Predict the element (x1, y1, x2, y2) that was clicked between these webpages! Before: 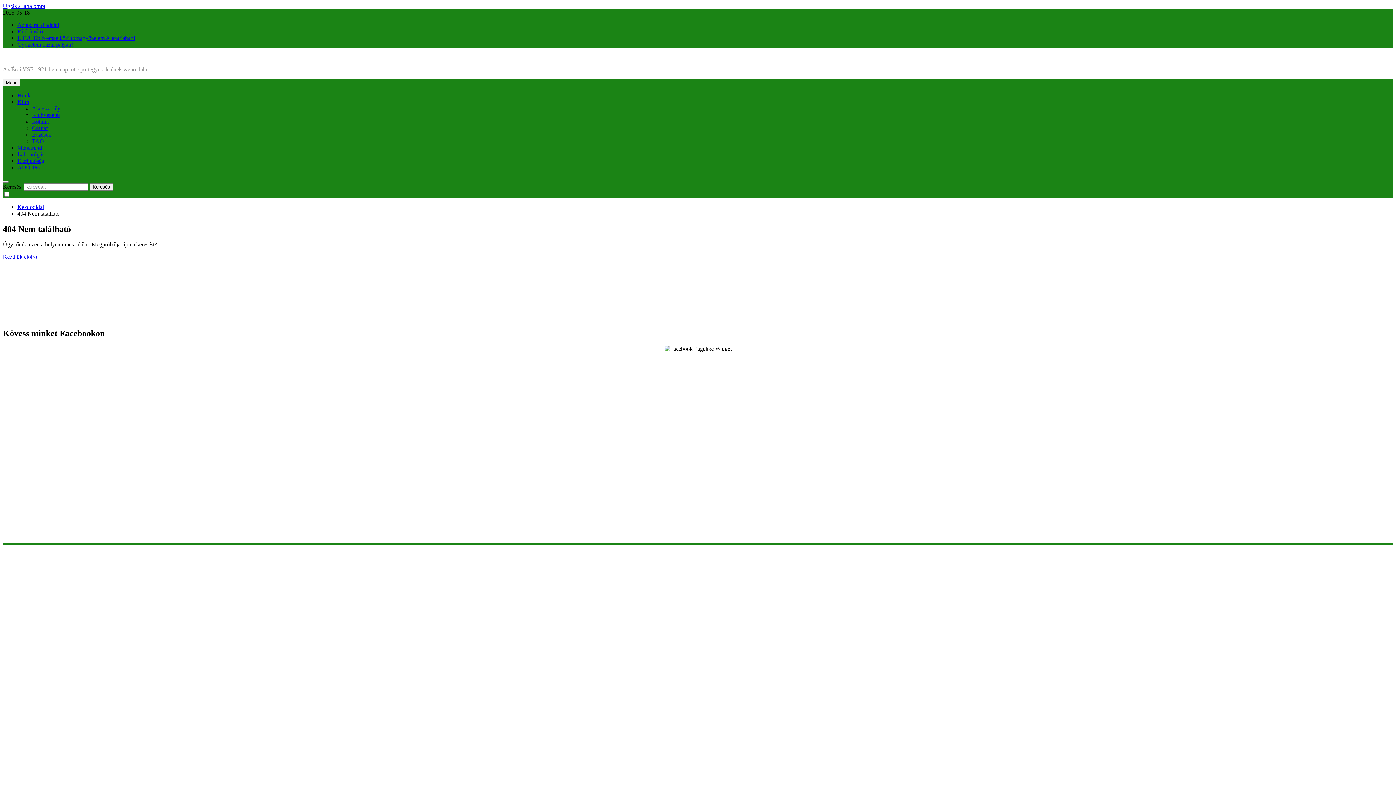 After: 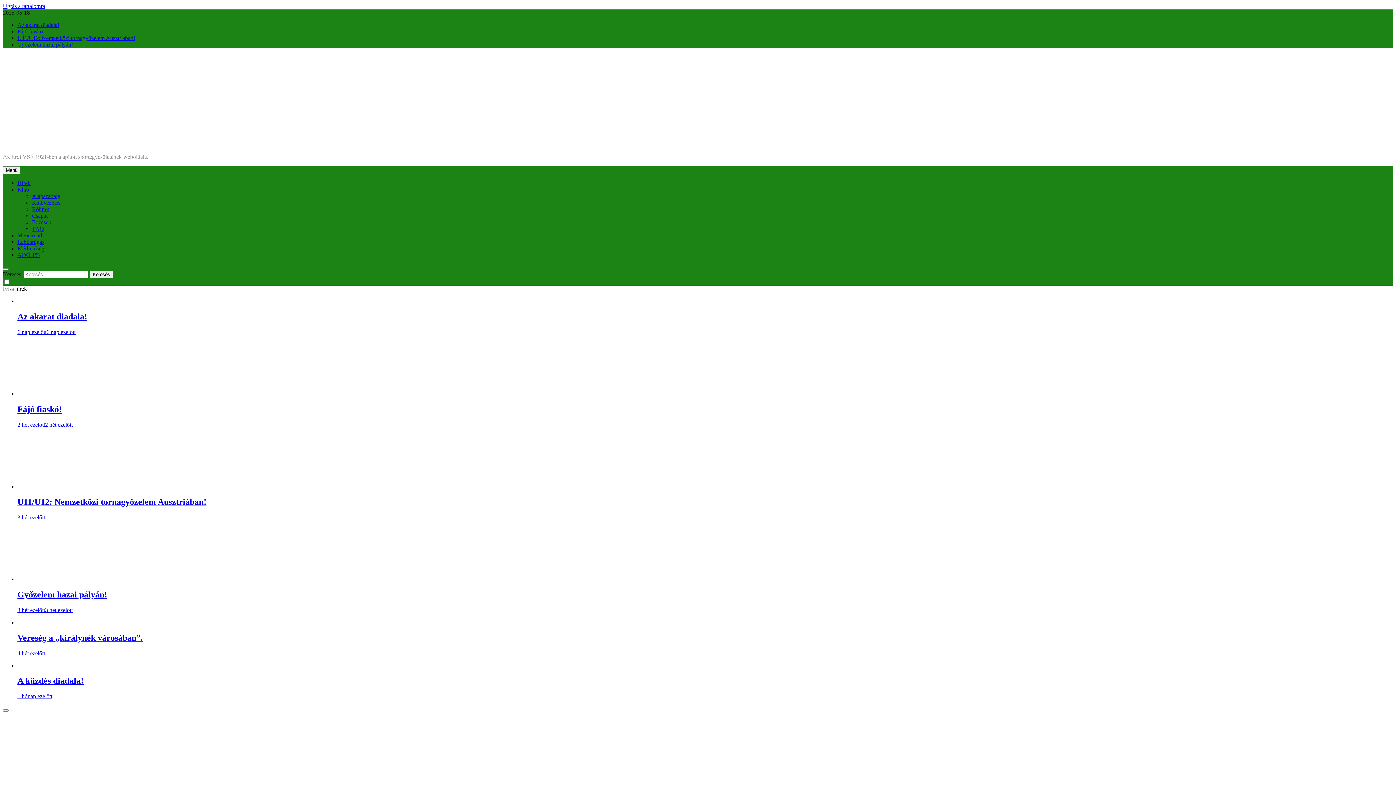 Action: label: Klub bbox: (17, 98, 29, 105)